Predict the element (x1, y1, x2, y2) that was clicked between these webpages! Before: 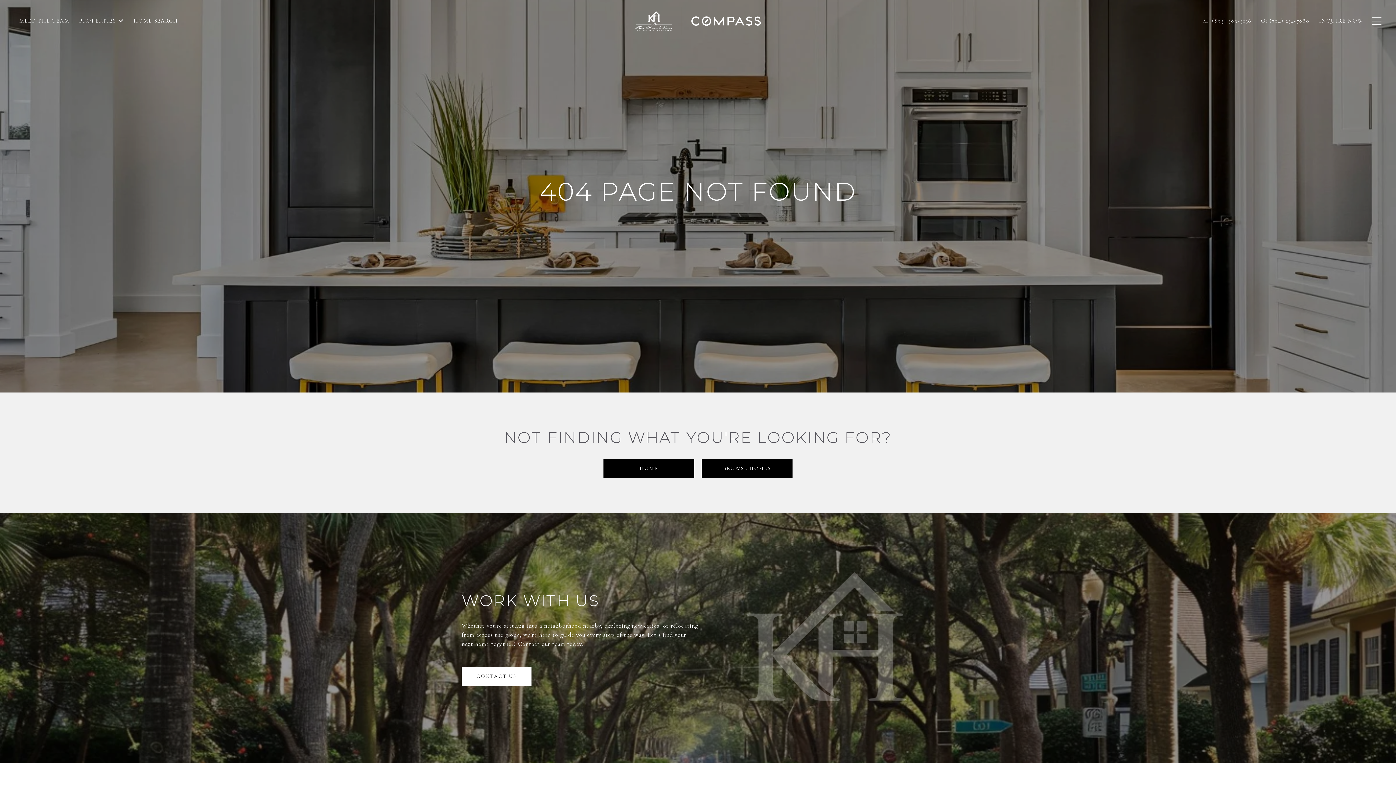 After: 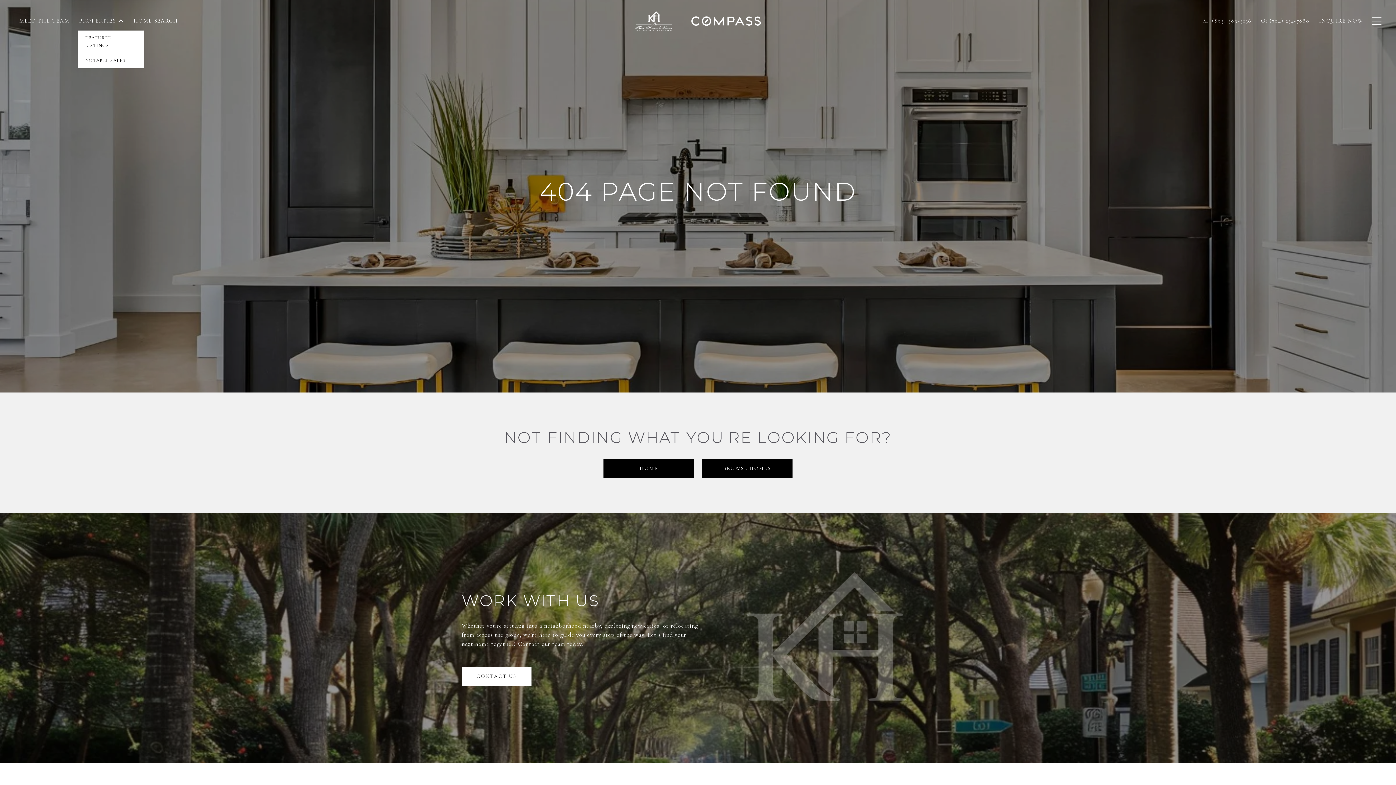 Action: label: PROPERTIES bbox: (74, 11, 128, 30)